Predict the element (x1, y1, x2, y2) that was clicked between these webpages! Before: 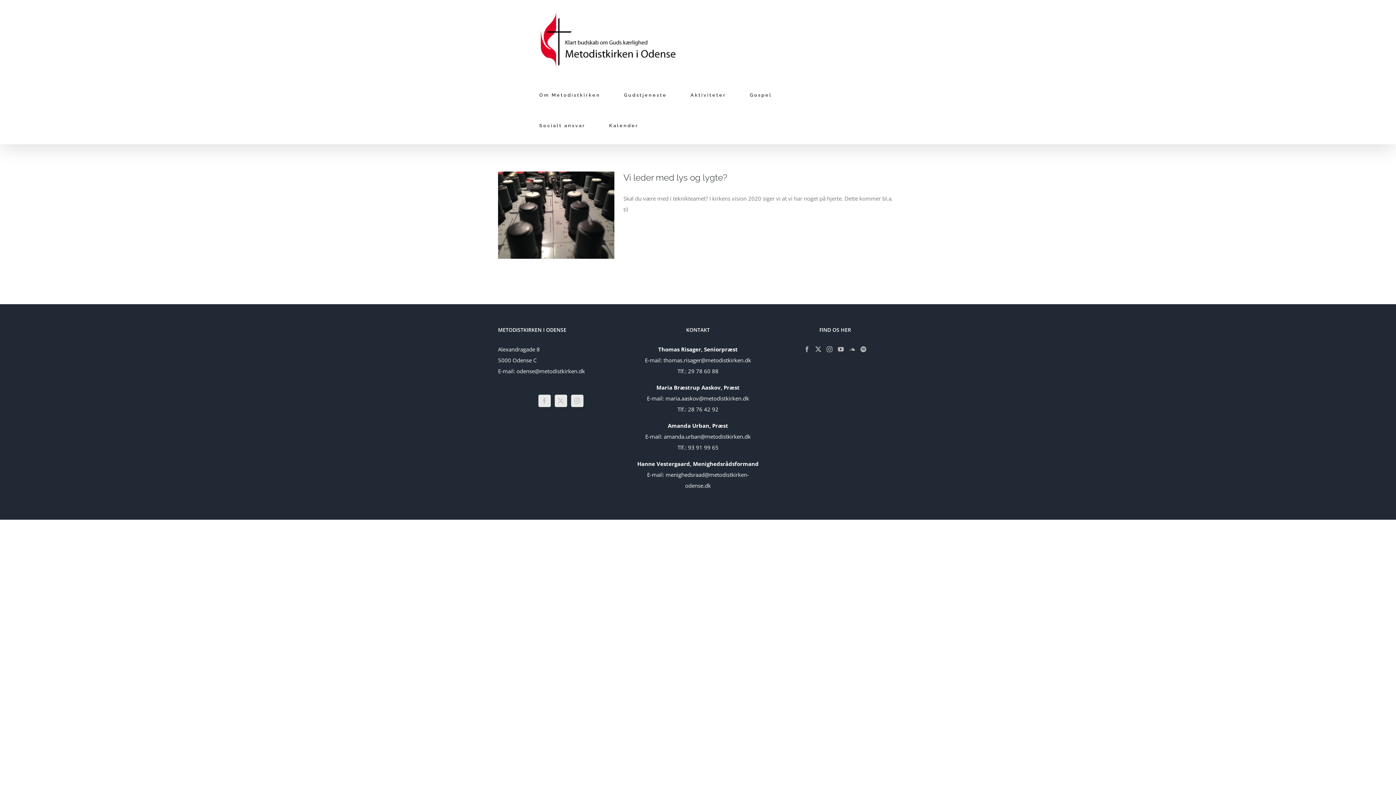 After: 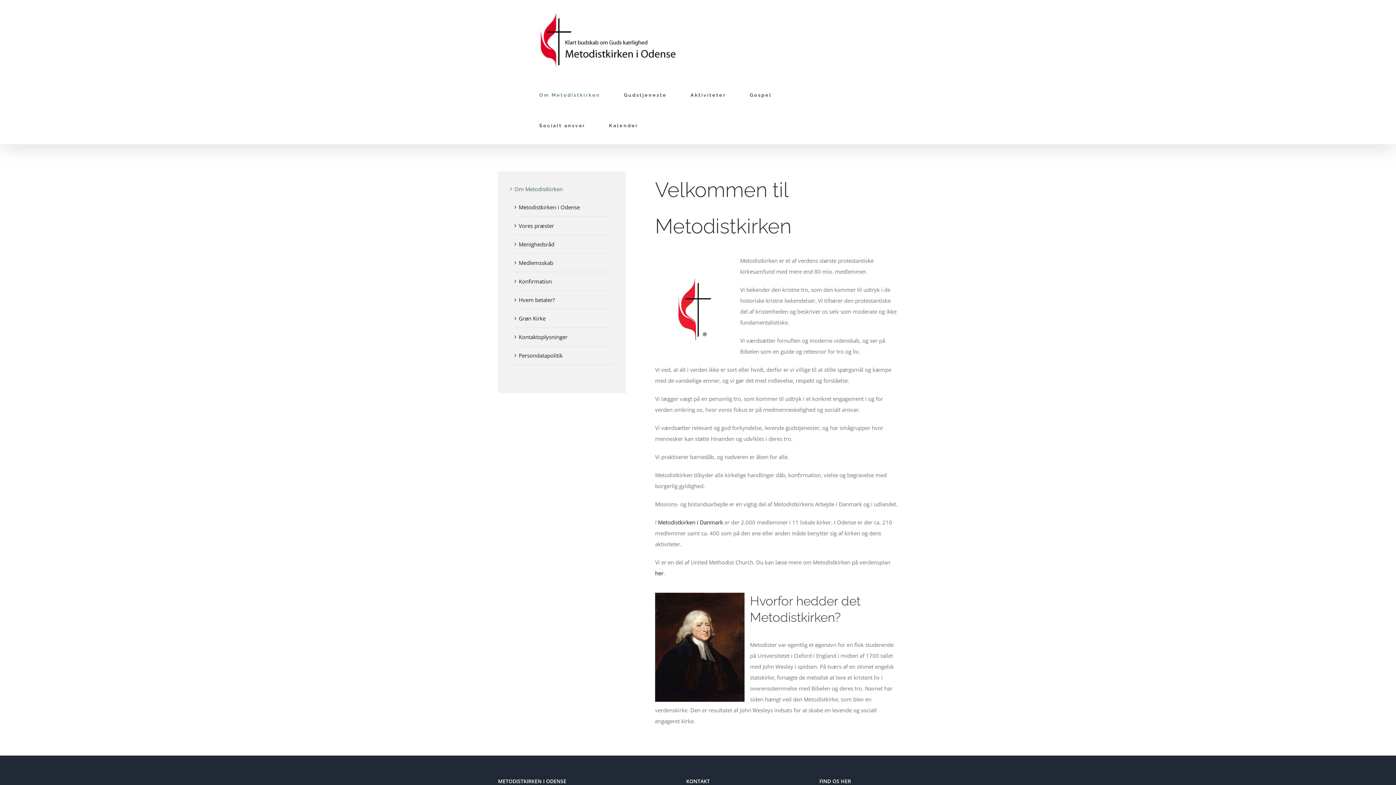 Action: label: Om Metodistkirken bbox: (539, 79, 600, 110)